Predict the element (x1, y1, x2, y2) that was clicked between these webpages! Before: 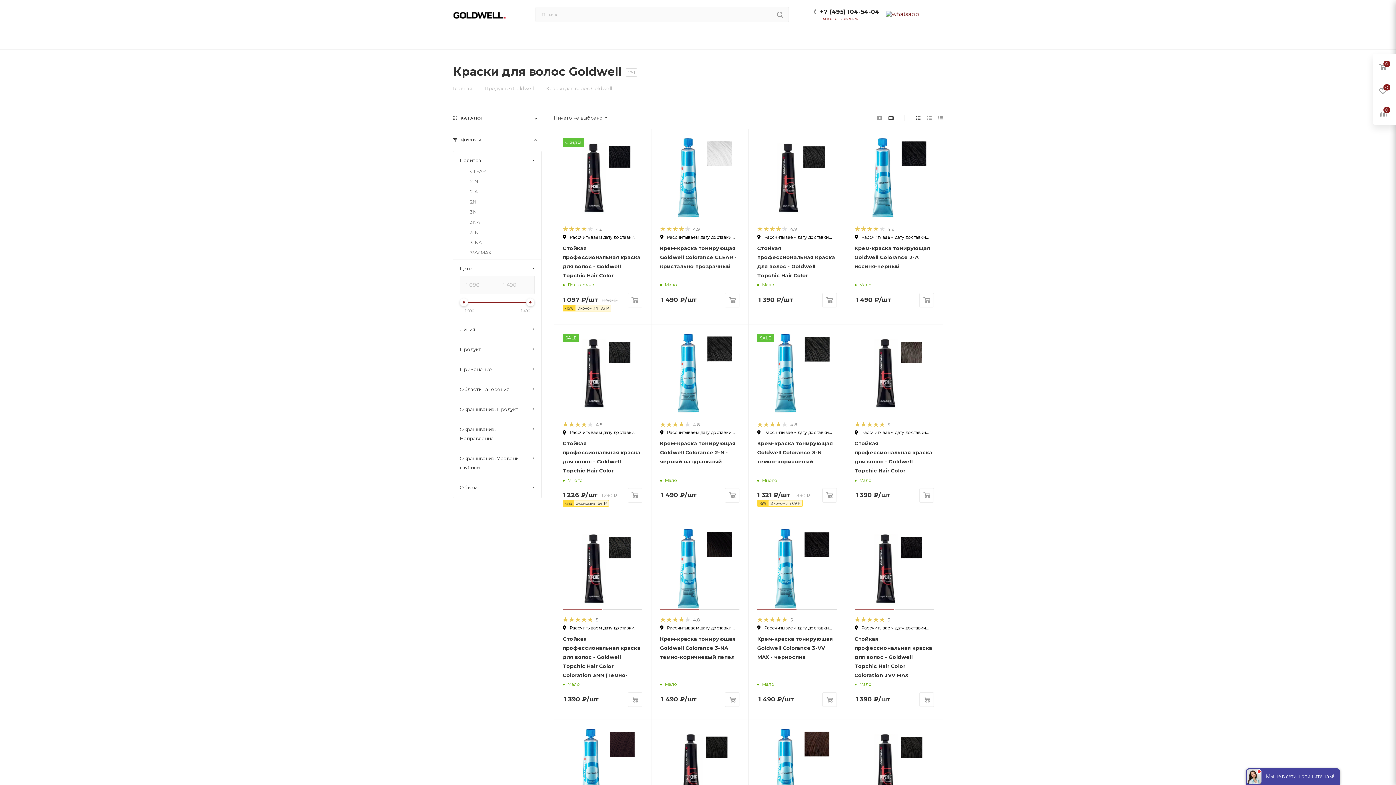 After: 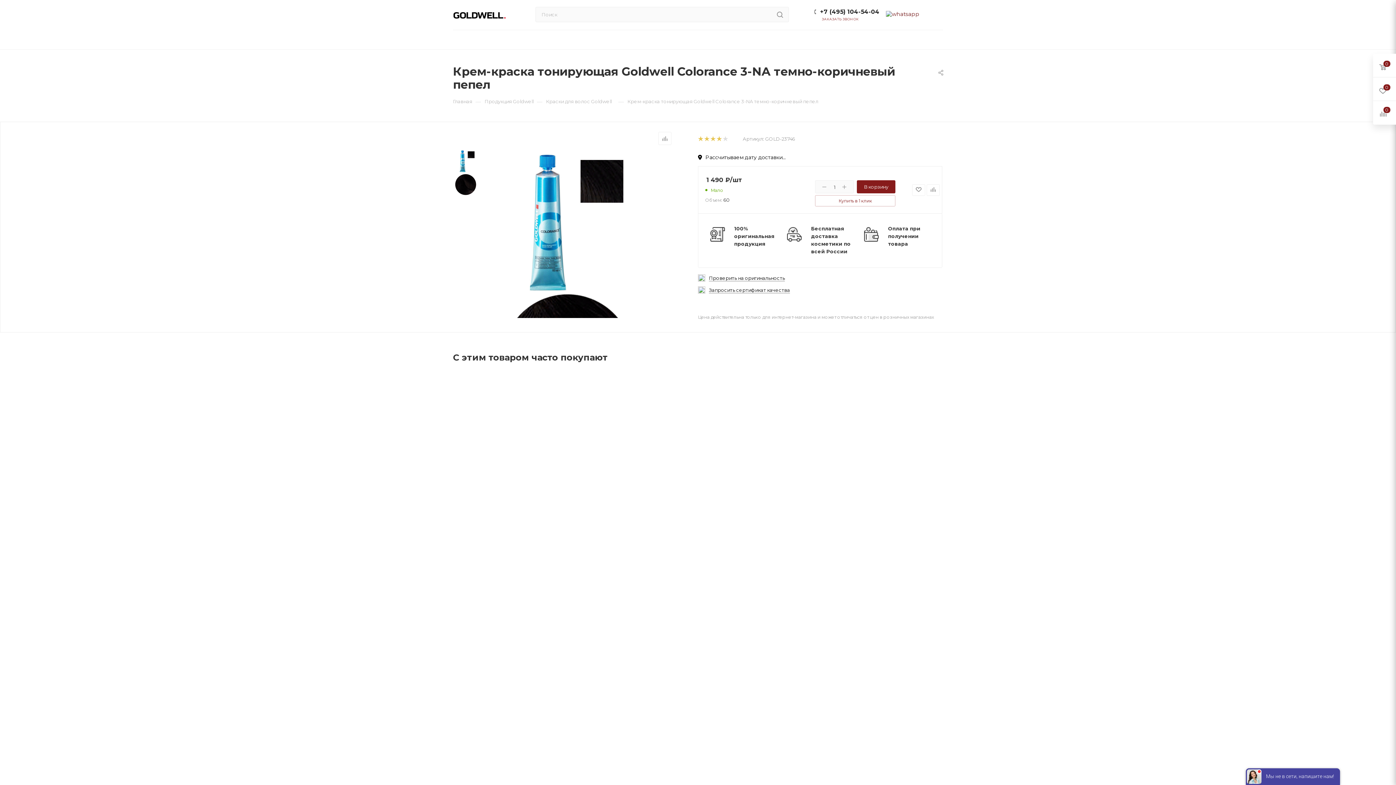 Action: bbox: (660, 529, 739, 608)